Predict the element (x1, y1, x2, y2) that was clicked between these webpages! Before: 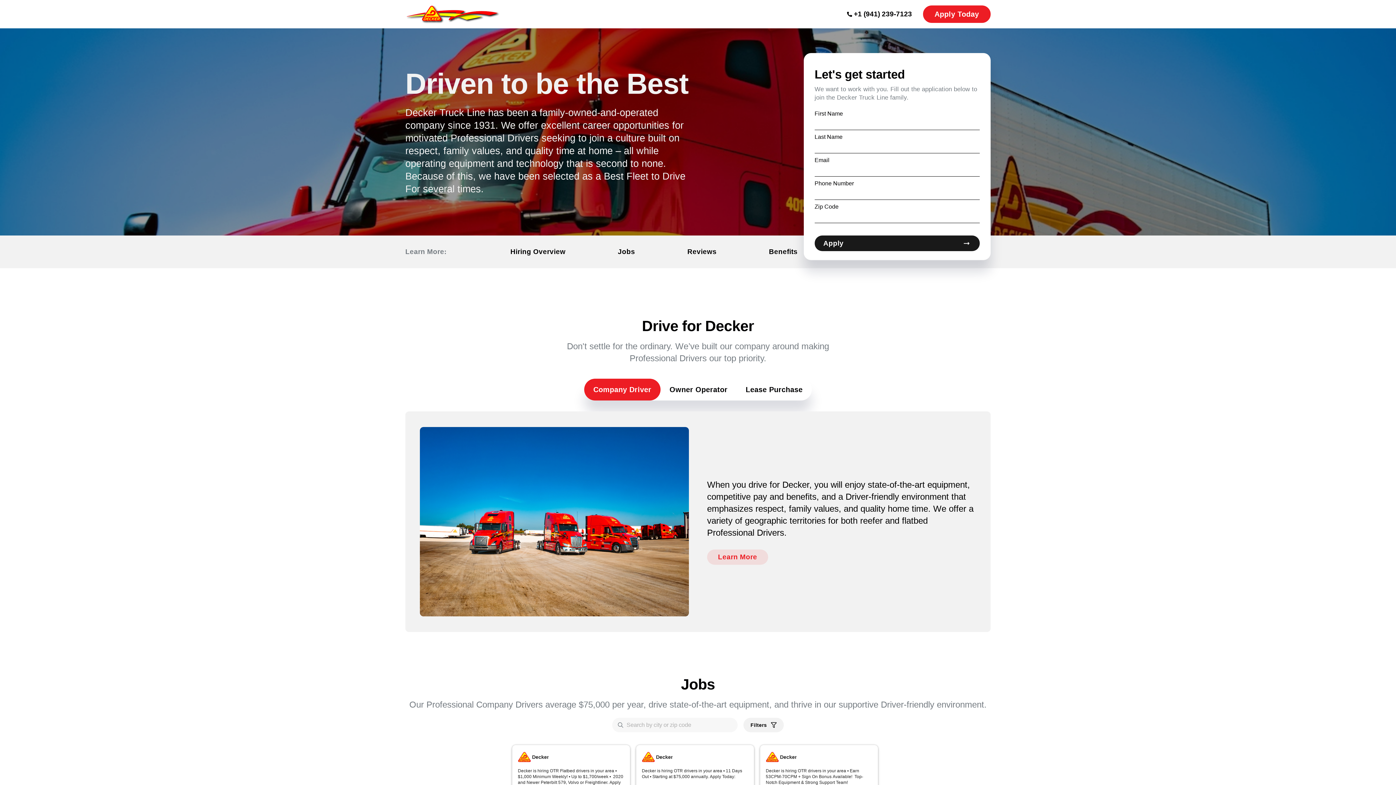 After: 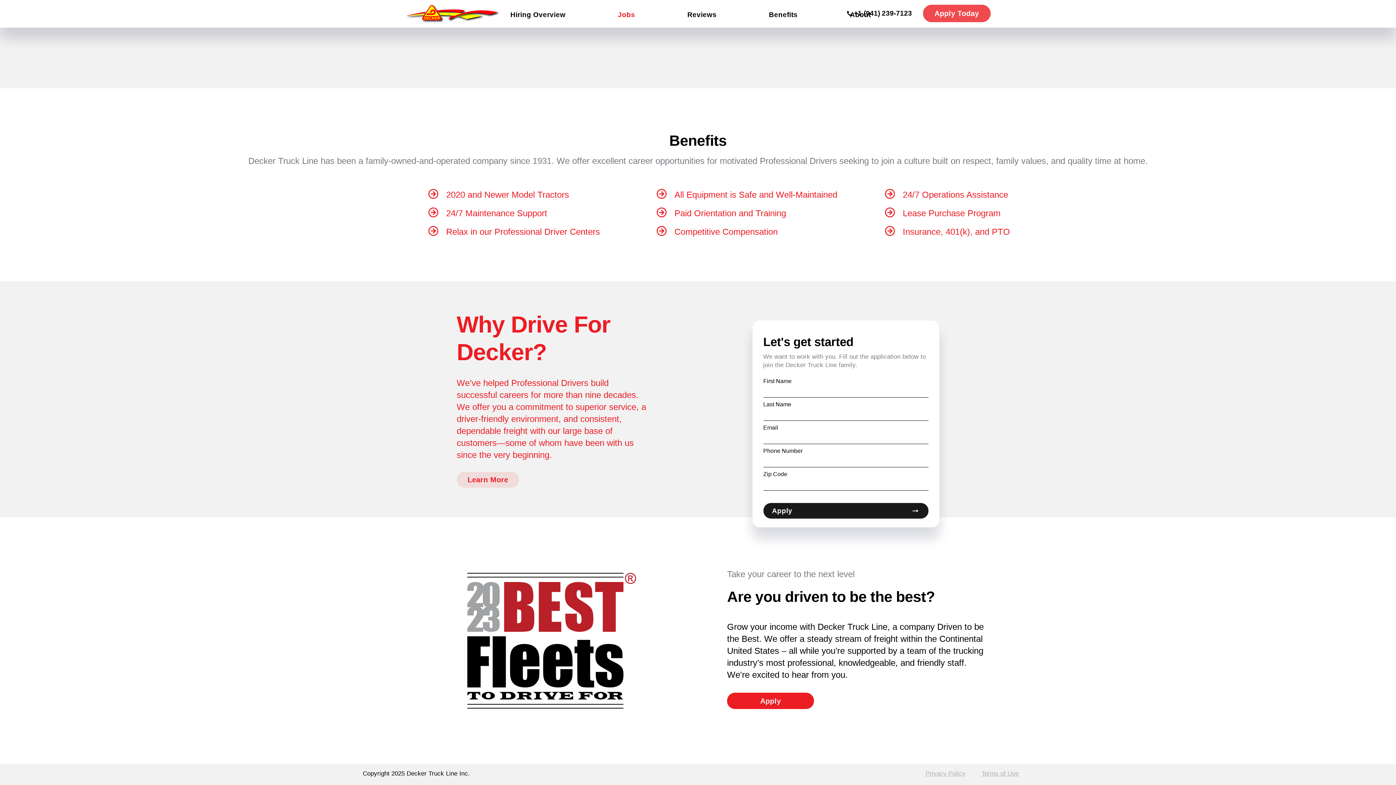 Action: label: Apply Today bbox: (923, 5, 990, 22)